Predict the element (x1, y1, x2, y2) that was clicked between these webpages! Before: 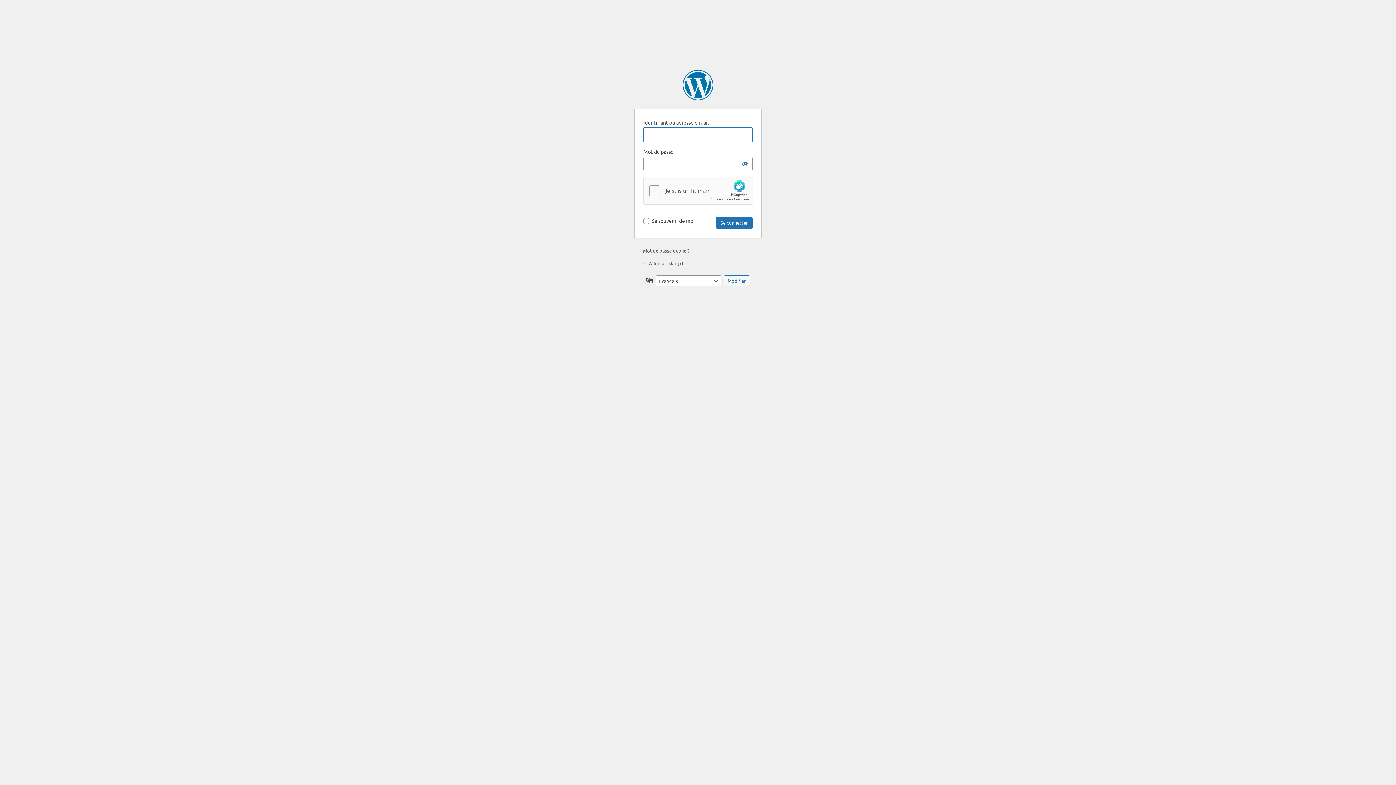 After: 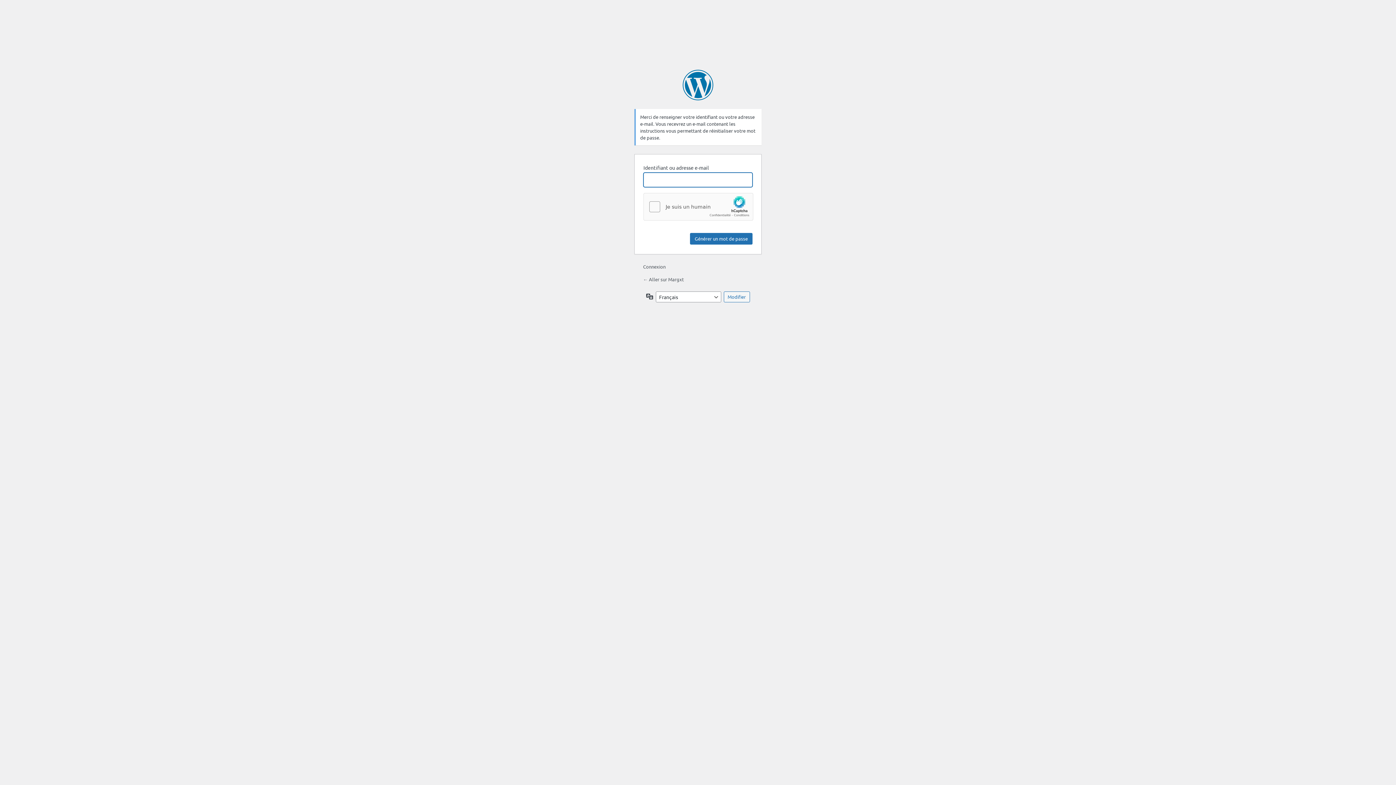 Action: bbox: (643, 247, 689, 253) label: Mot de passe oublié ?